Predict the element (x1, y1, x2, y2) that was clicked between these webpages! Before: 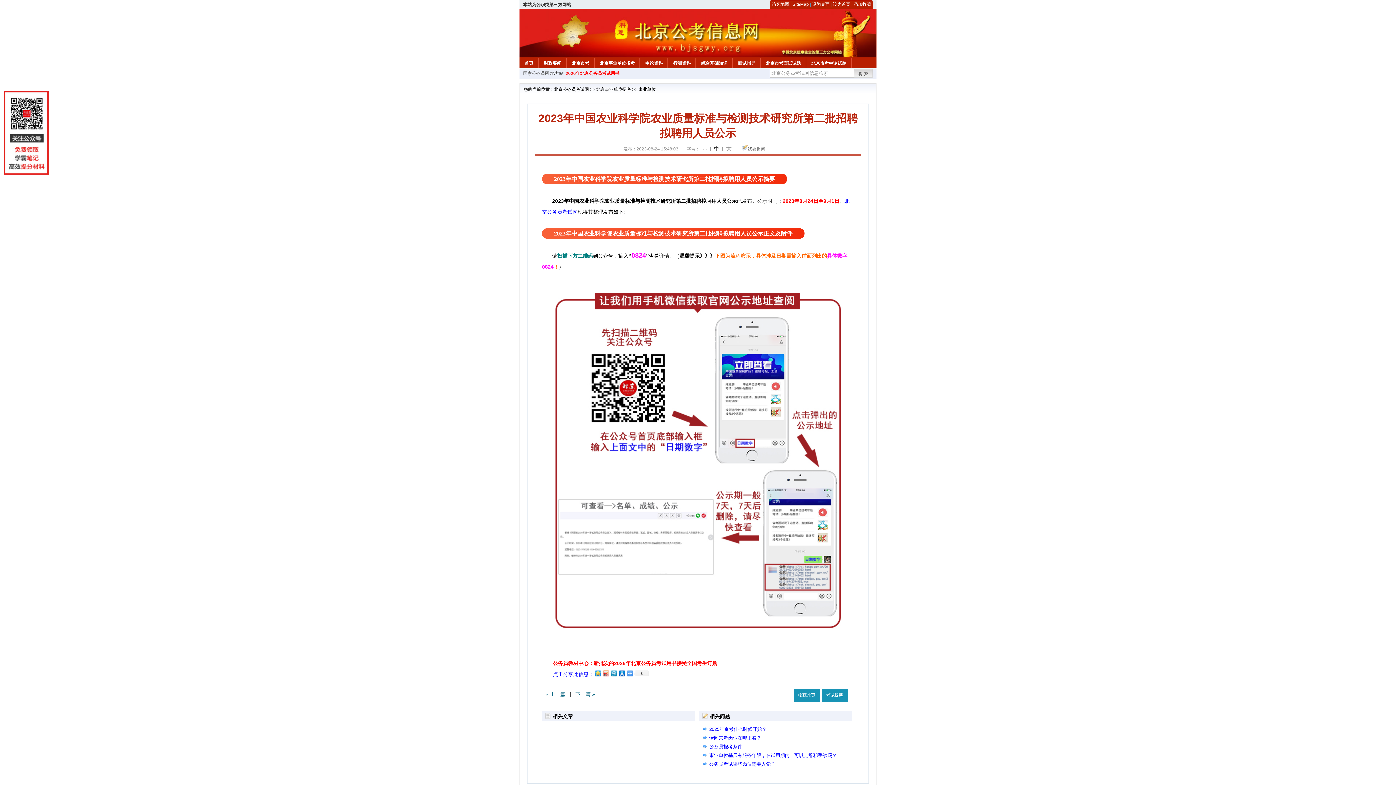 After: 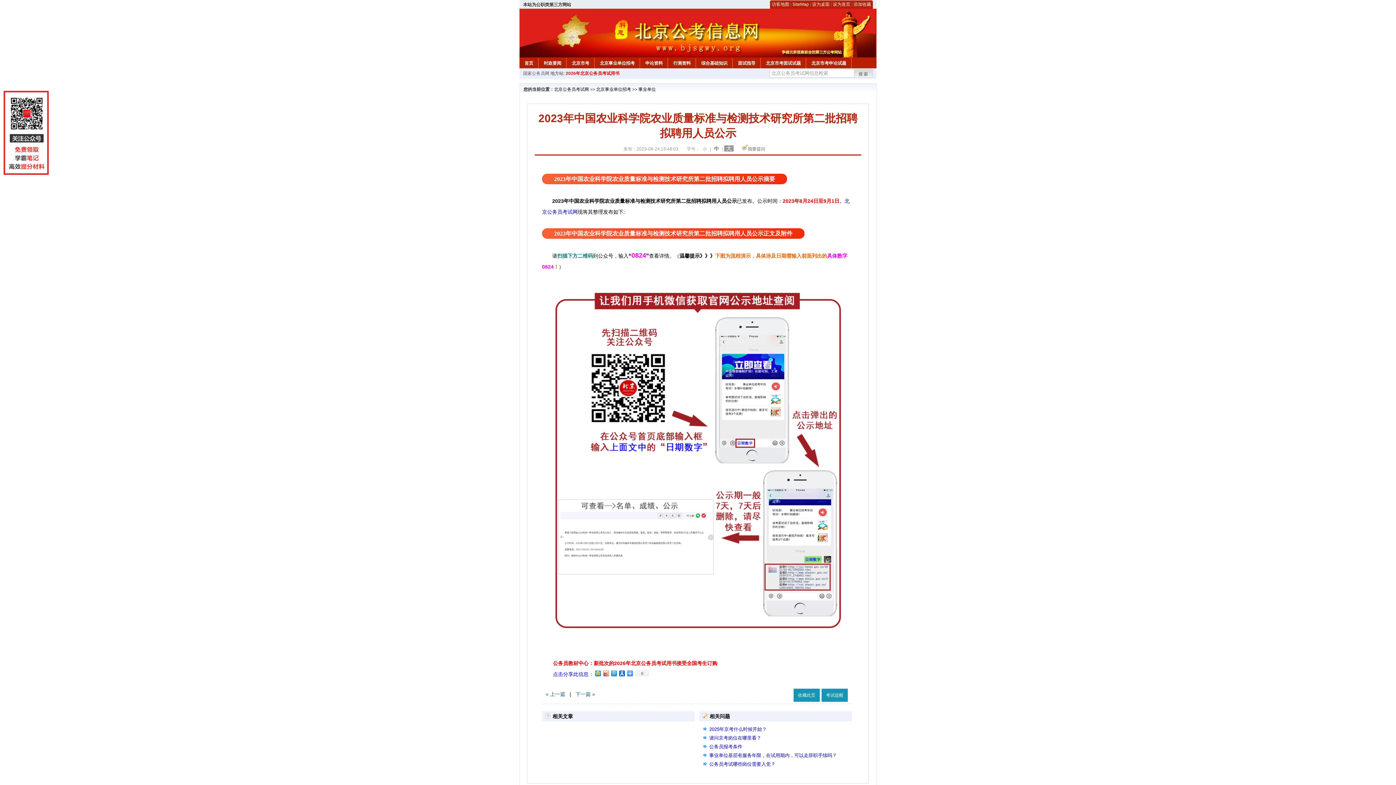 Action: bbox: (724, 145, 733, 151) label: 大